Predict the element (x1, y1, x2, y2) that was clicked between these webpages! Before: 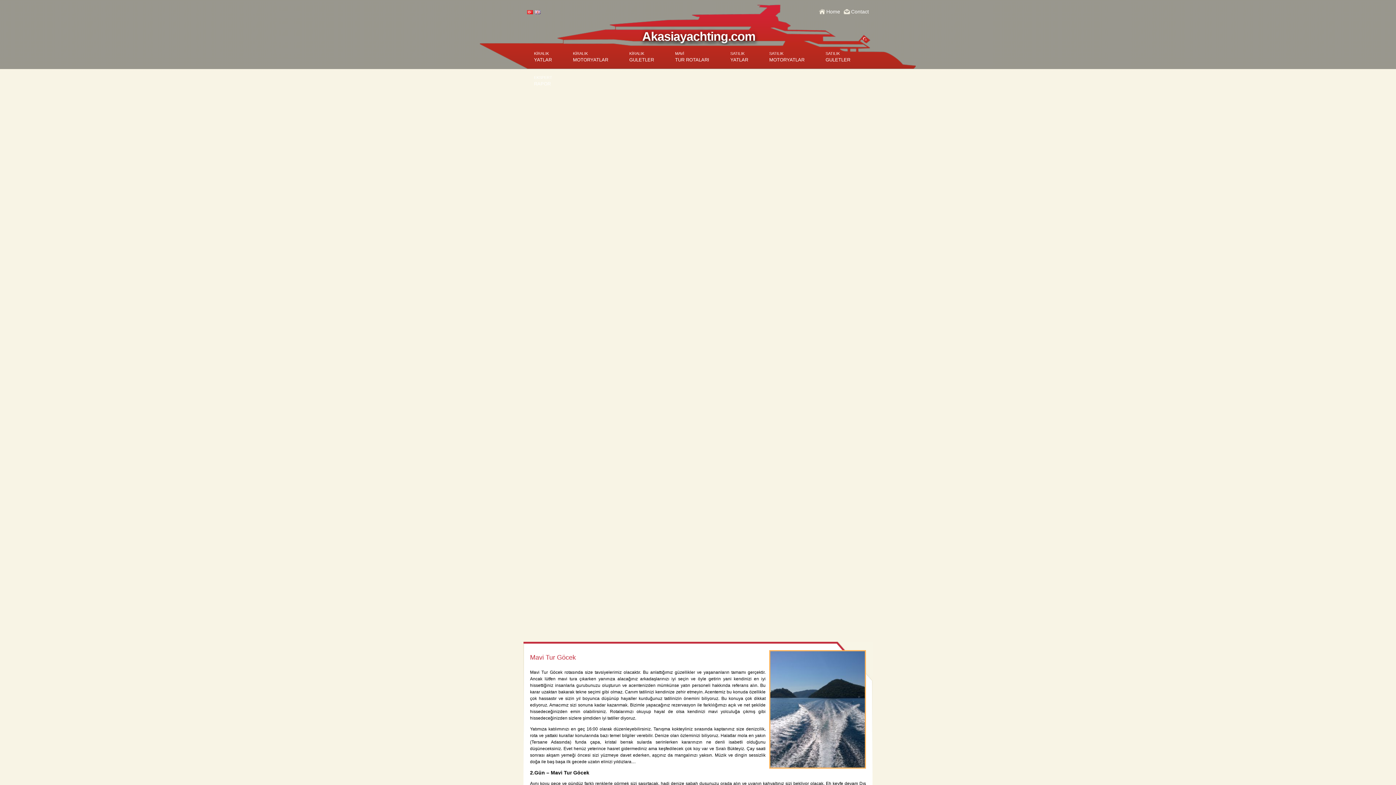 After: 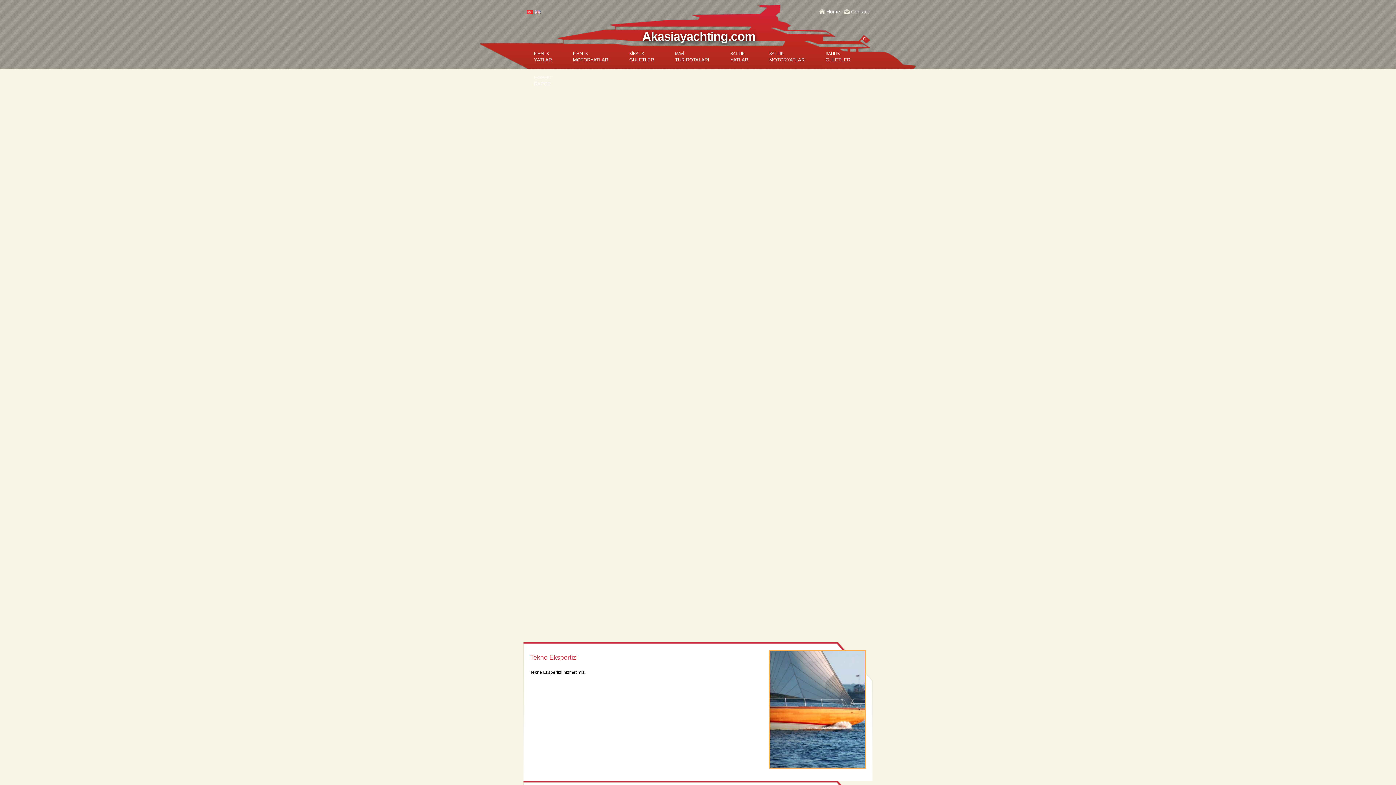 Action: bbox: (523, 68, 561, 92) label: EKSPERT
RAPOR